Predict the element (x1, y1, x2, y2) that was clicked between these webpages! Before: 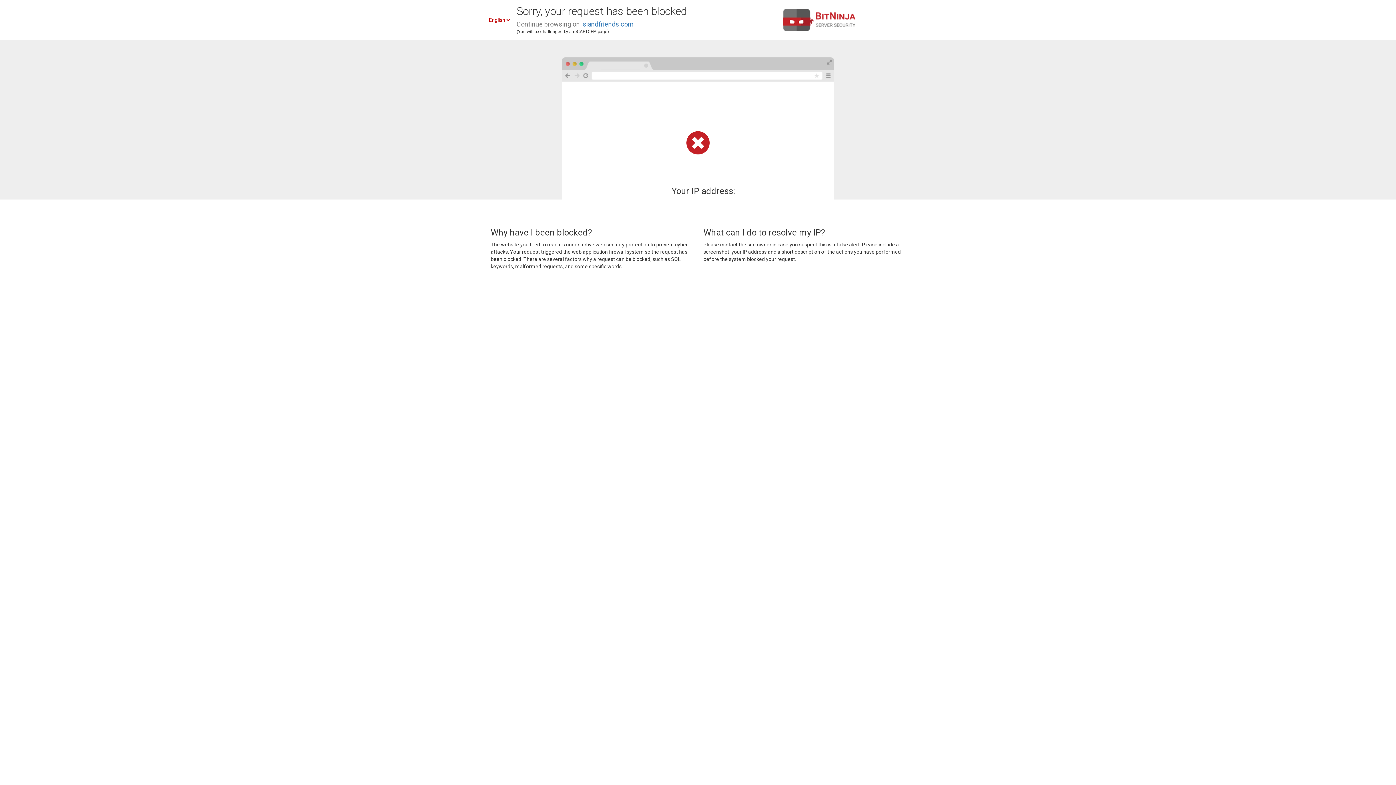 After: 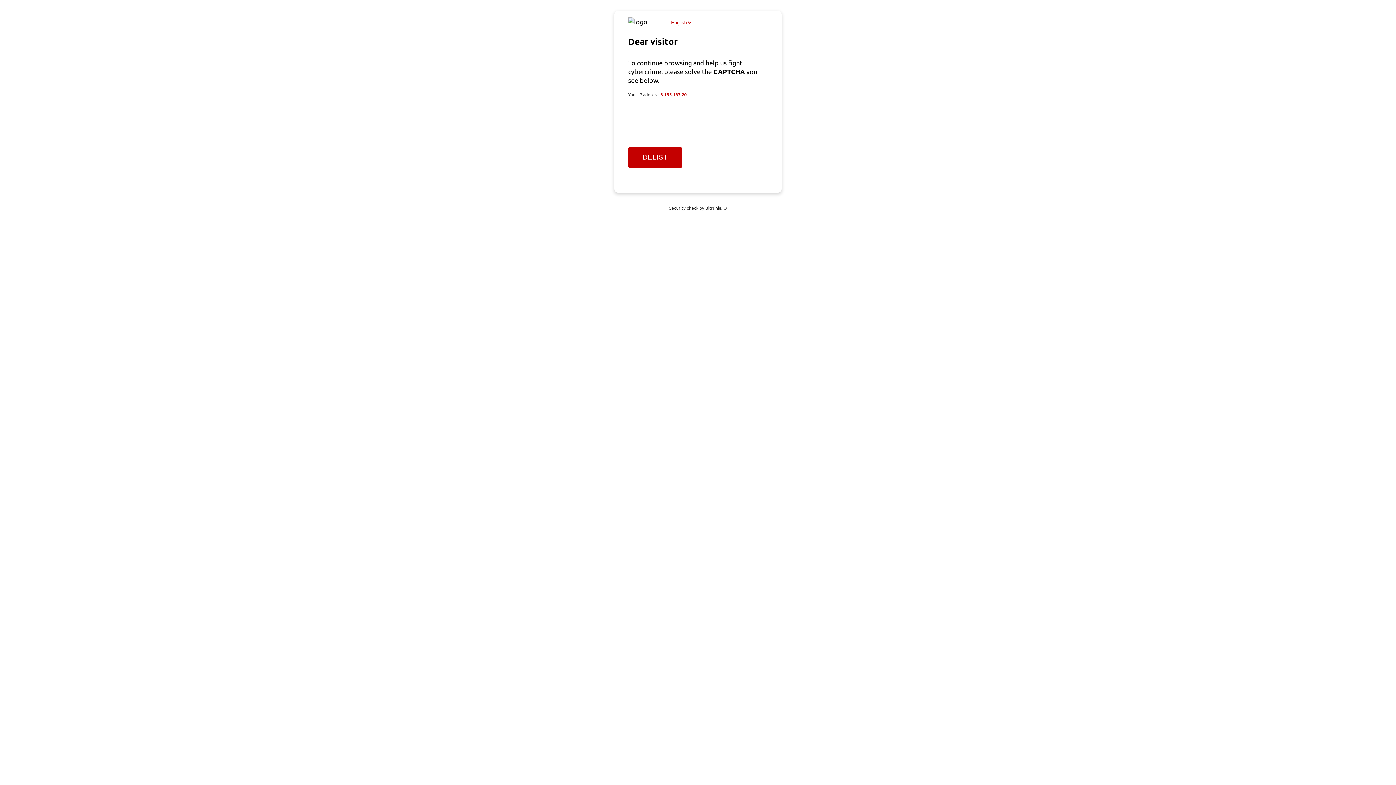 Action: label: isiandfriends.com bbox: (581, 20, 633, 28)